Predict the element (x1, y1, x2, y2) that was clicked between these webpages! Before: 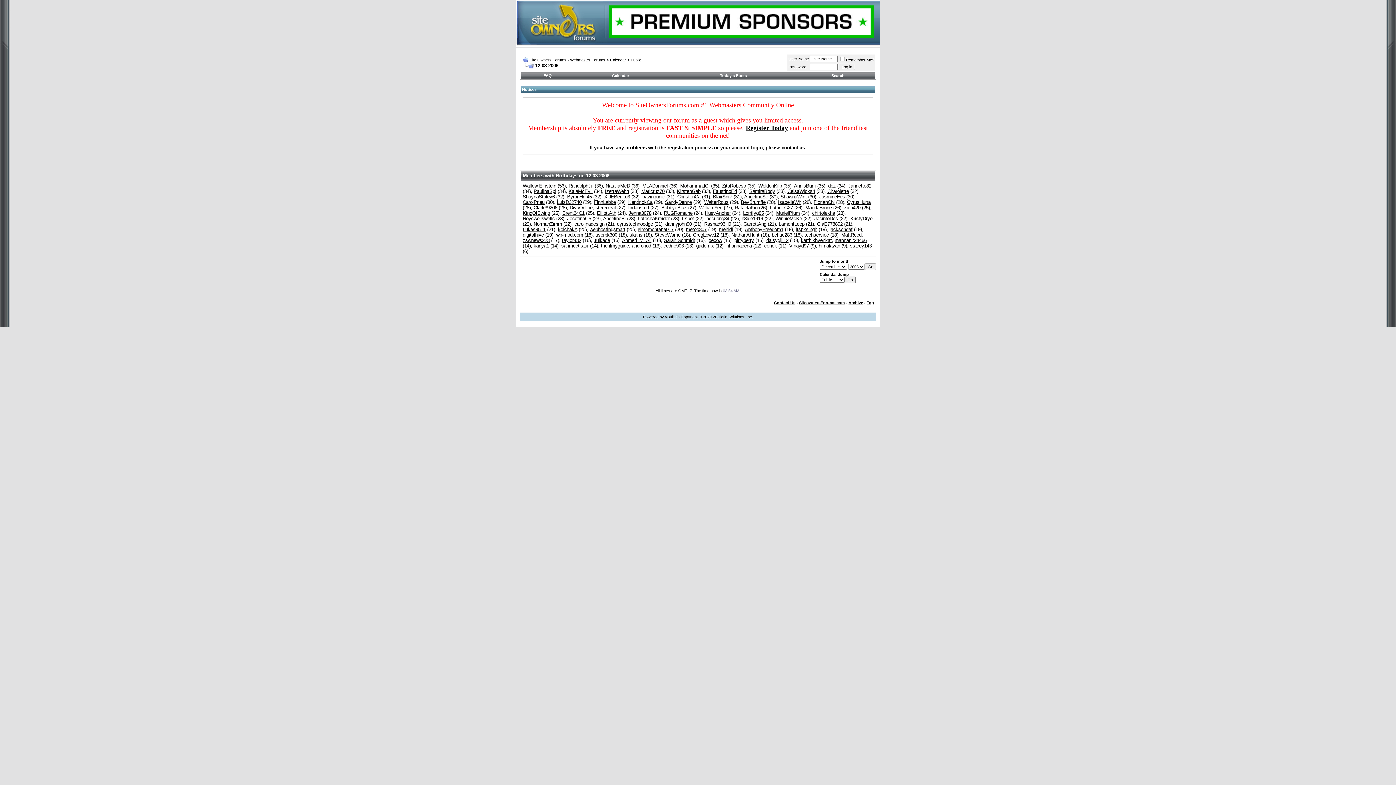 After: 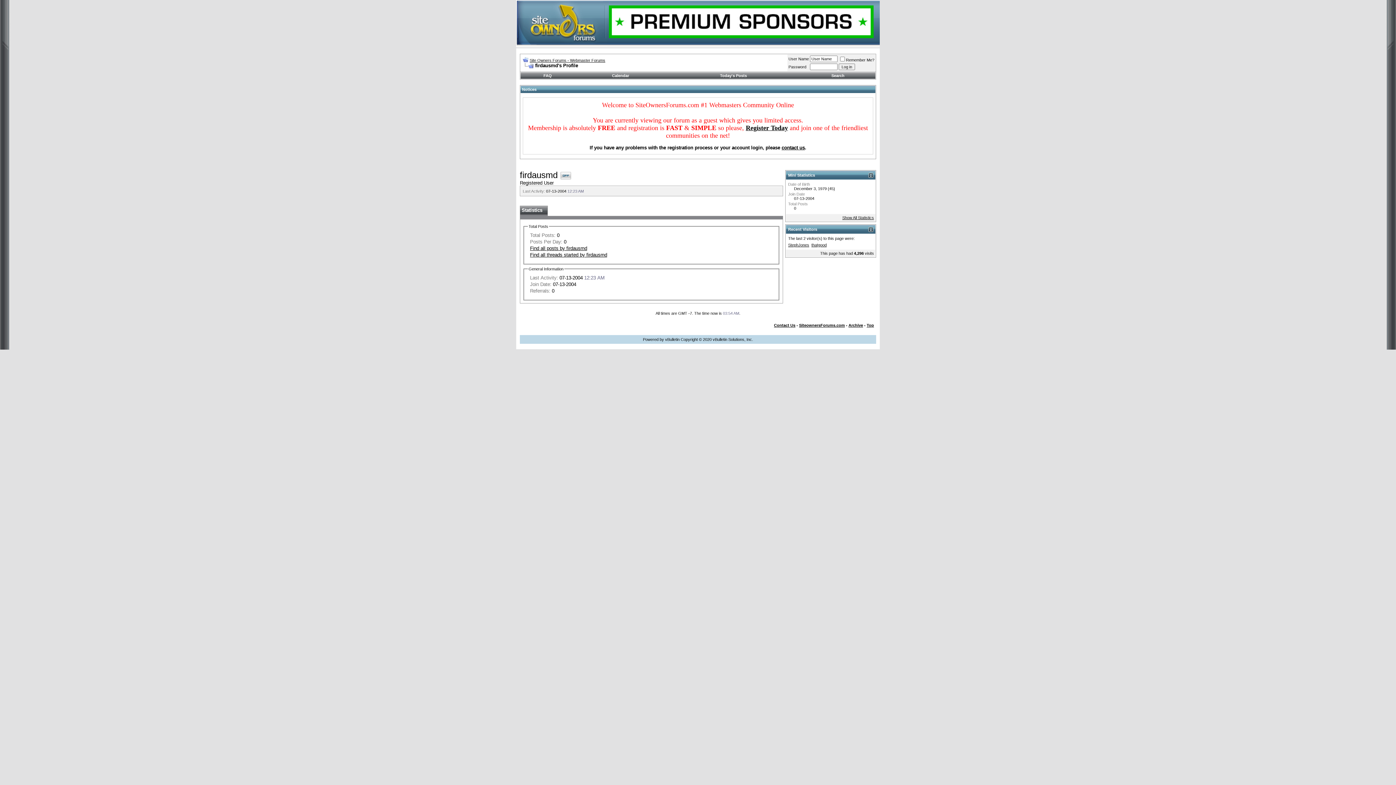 Action: bbox: (628, 205, 649, 210) label: firdausmd